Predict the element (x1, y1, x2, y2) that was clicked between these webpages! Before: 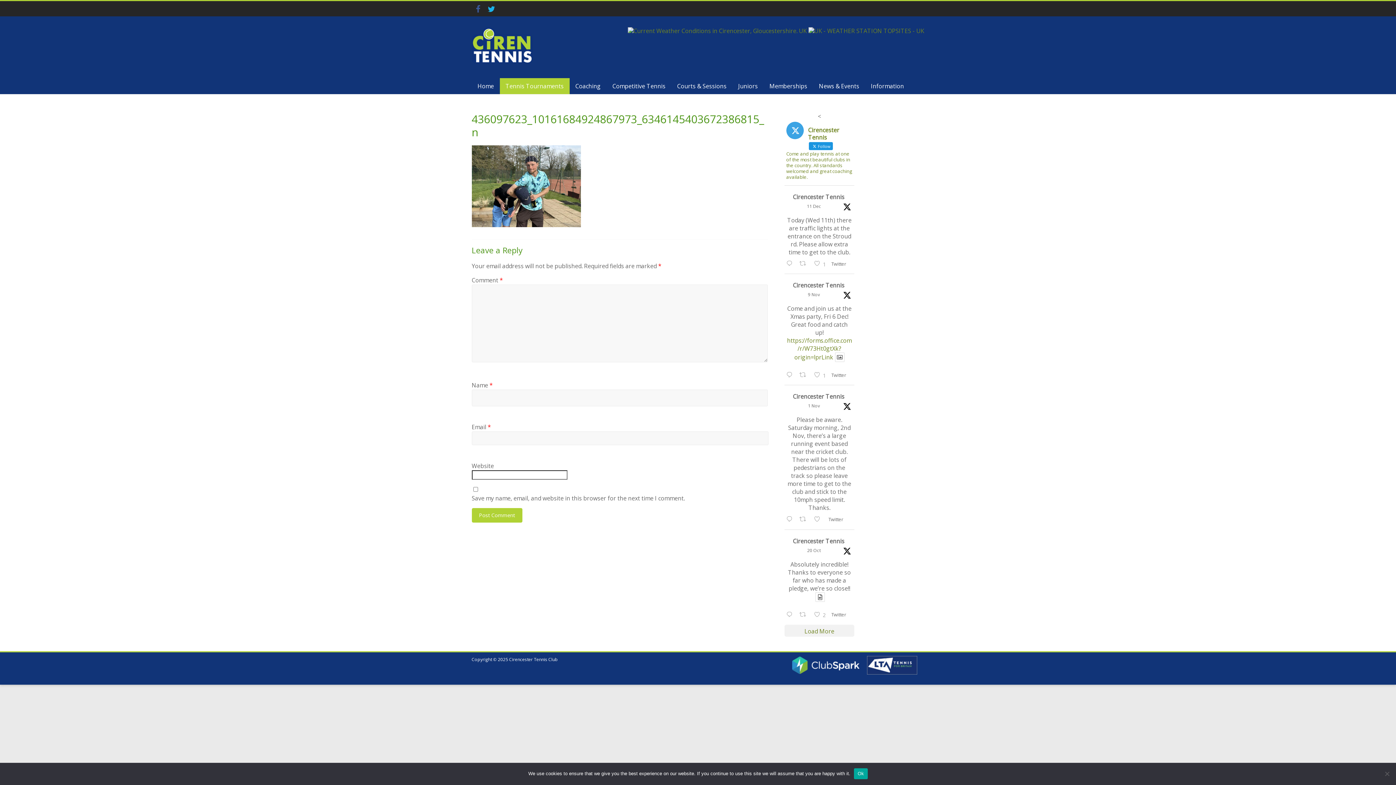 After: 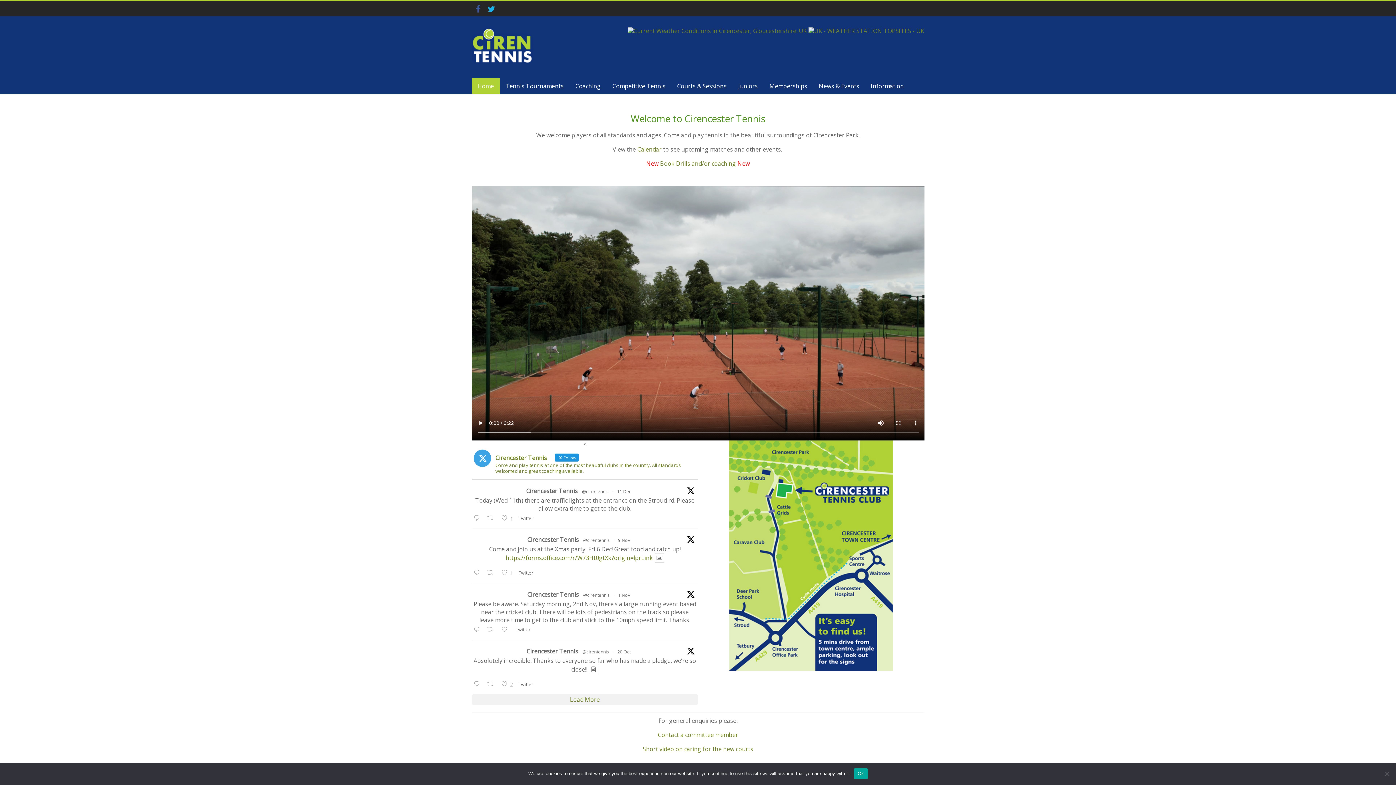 Action: label: Cirencester Tennis Club bbox: (509, 656, 558, 662)